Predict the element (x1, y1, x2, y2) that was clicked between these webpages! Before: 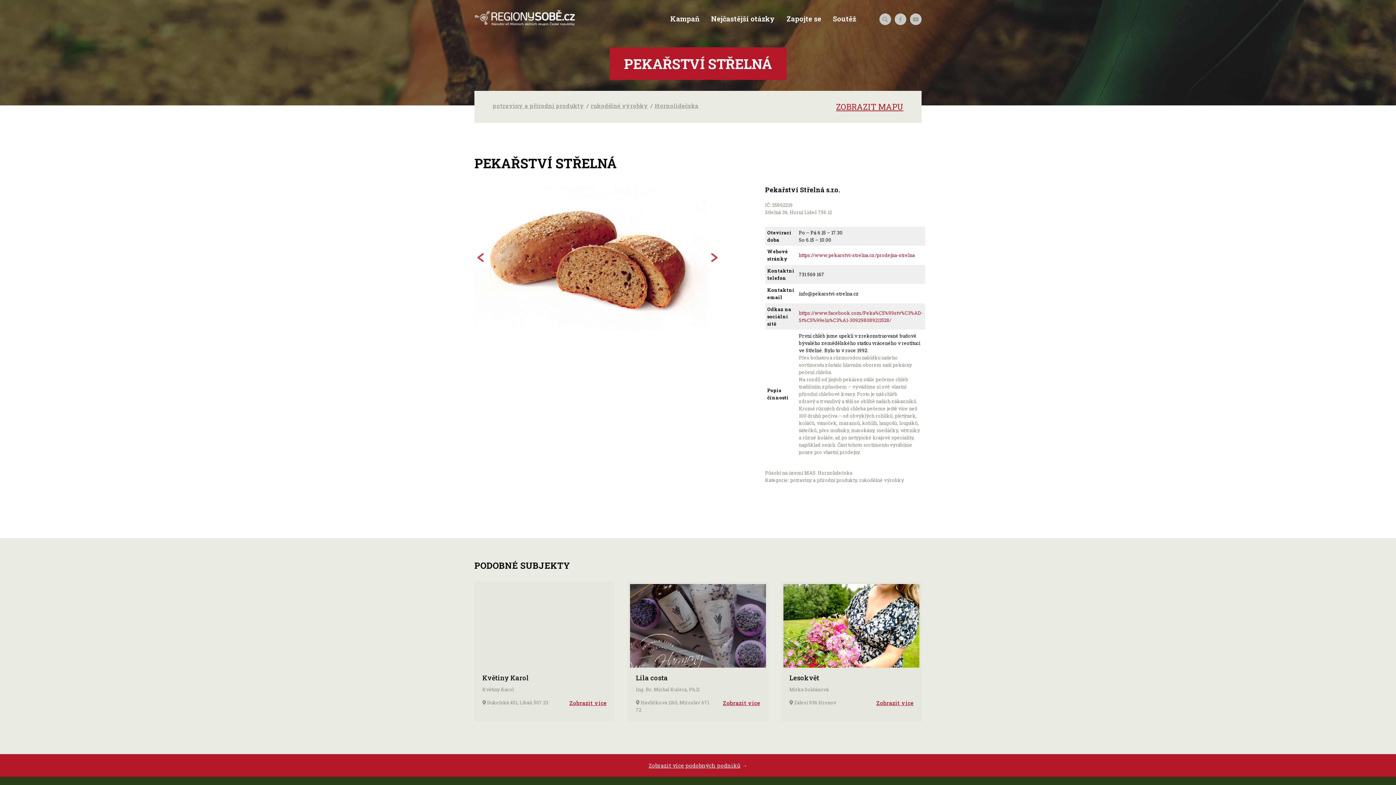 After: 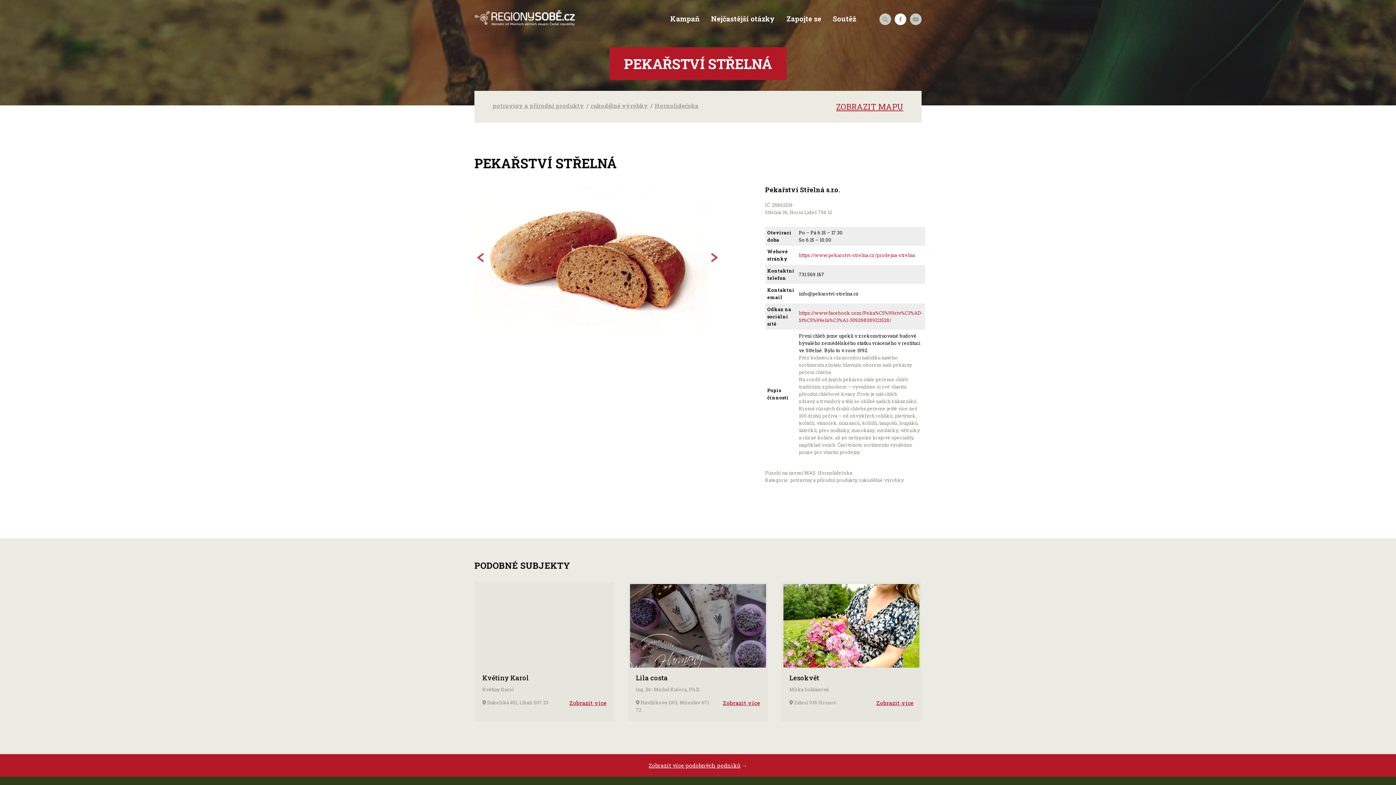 Action: bbox: (894, 13, 906, 25)